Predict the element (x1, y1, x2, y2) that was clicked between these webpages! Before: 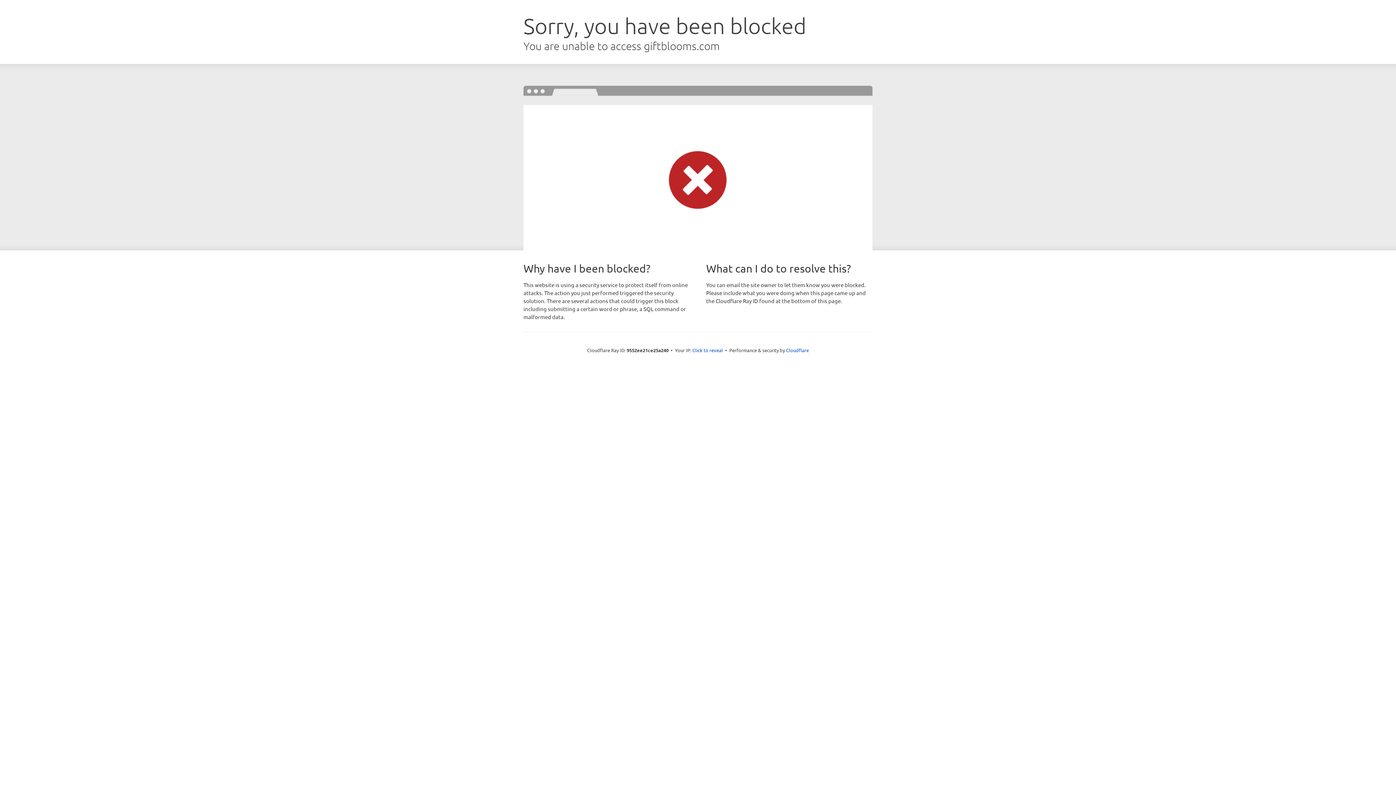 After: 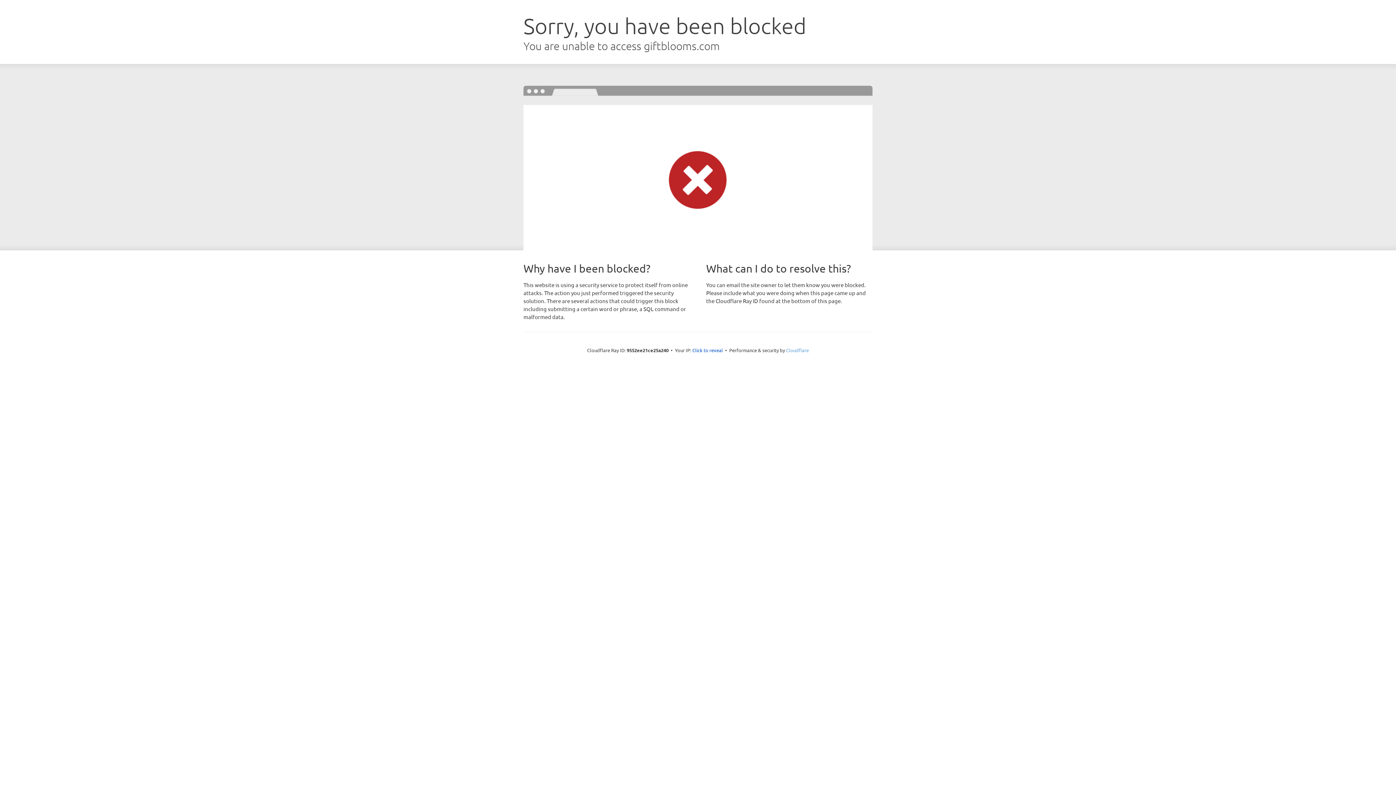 Action: label: Cloudflare bbox: (786, 347, 809, 353)